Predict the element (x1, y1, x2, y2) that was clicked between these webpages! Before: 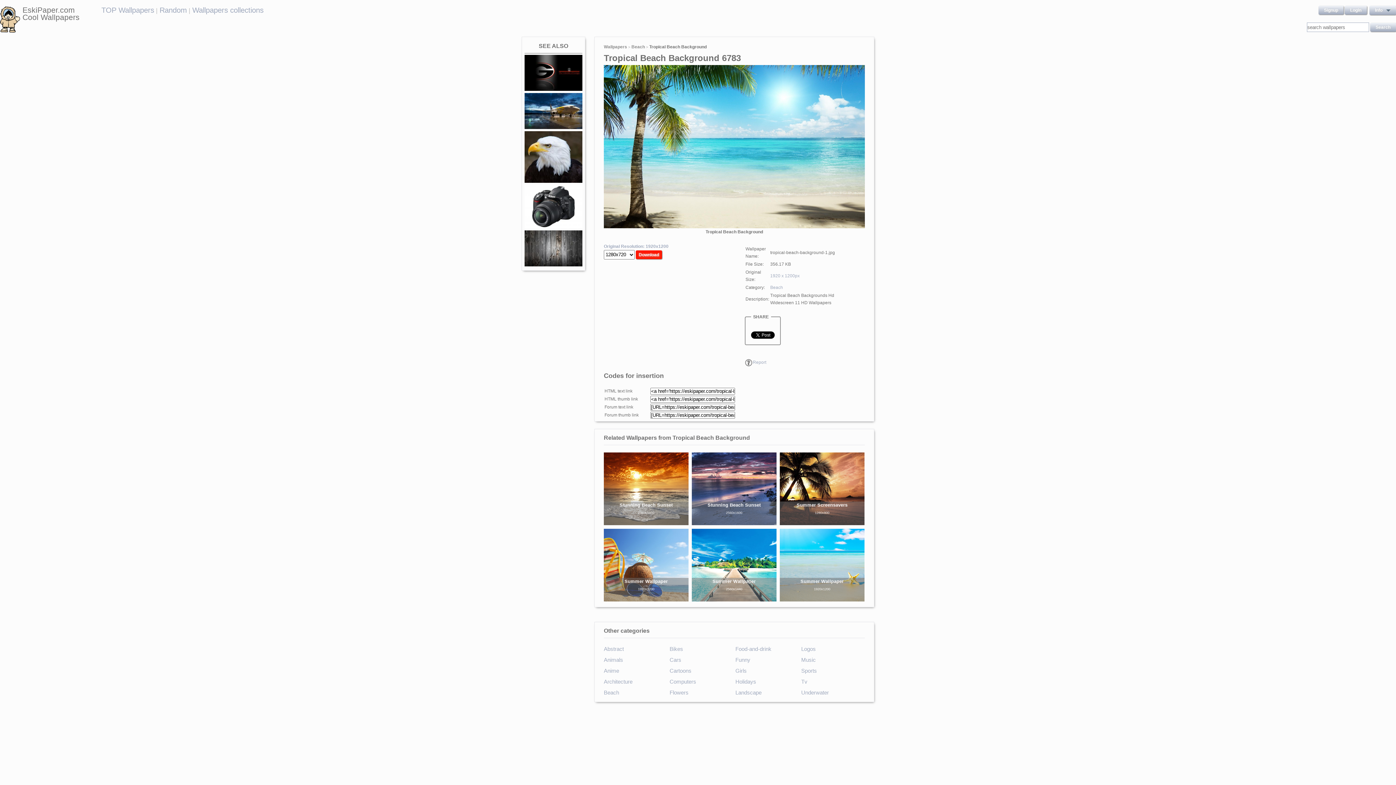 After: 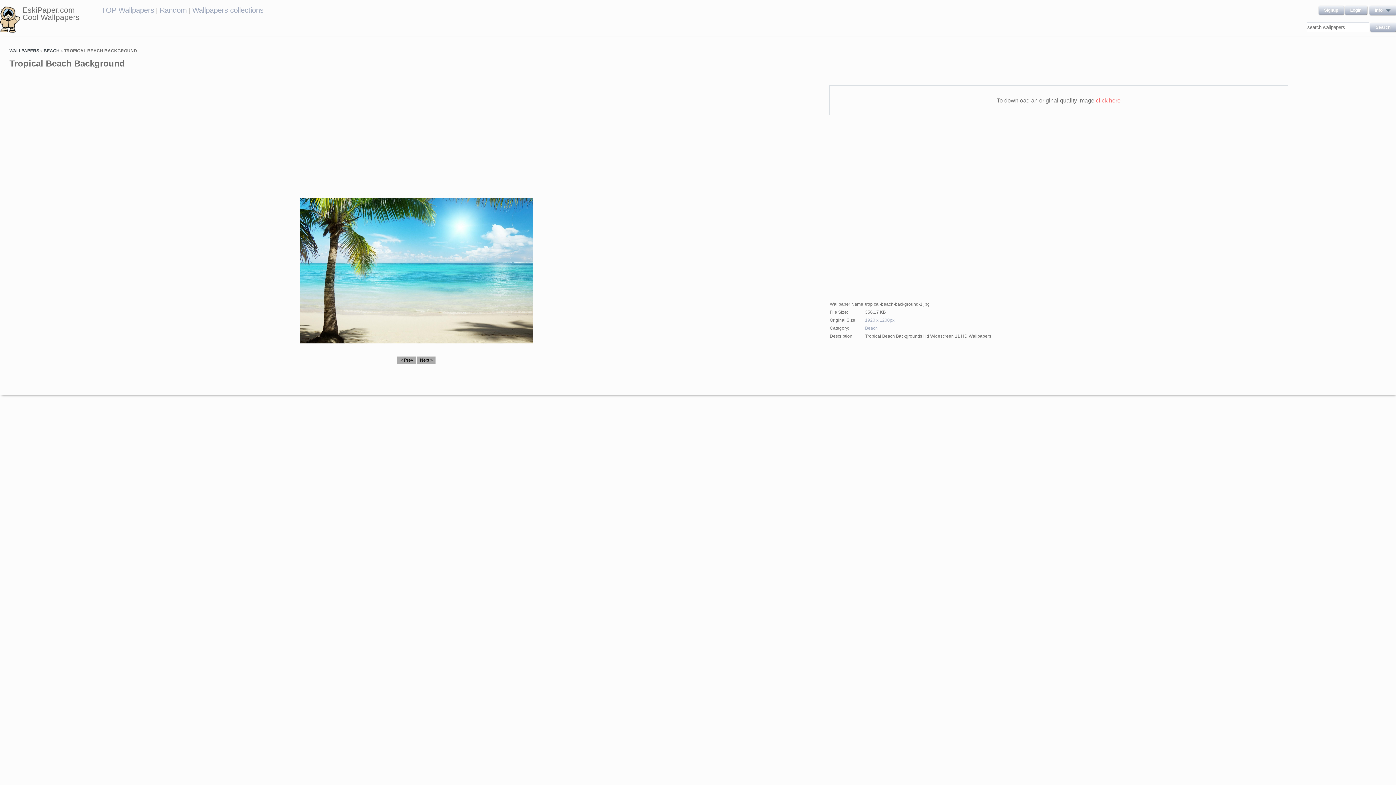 Action: bbox: (636, 250, 662, 259) label: Download